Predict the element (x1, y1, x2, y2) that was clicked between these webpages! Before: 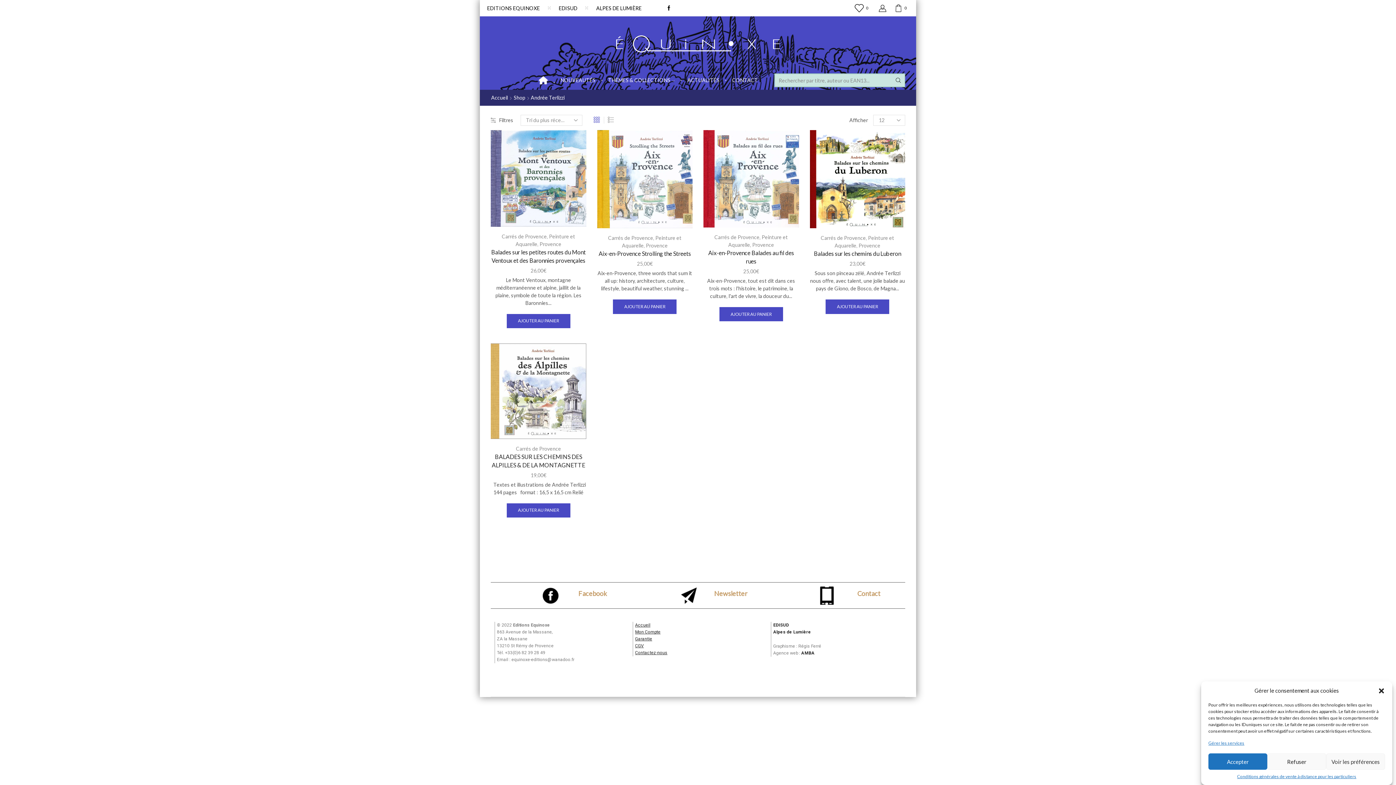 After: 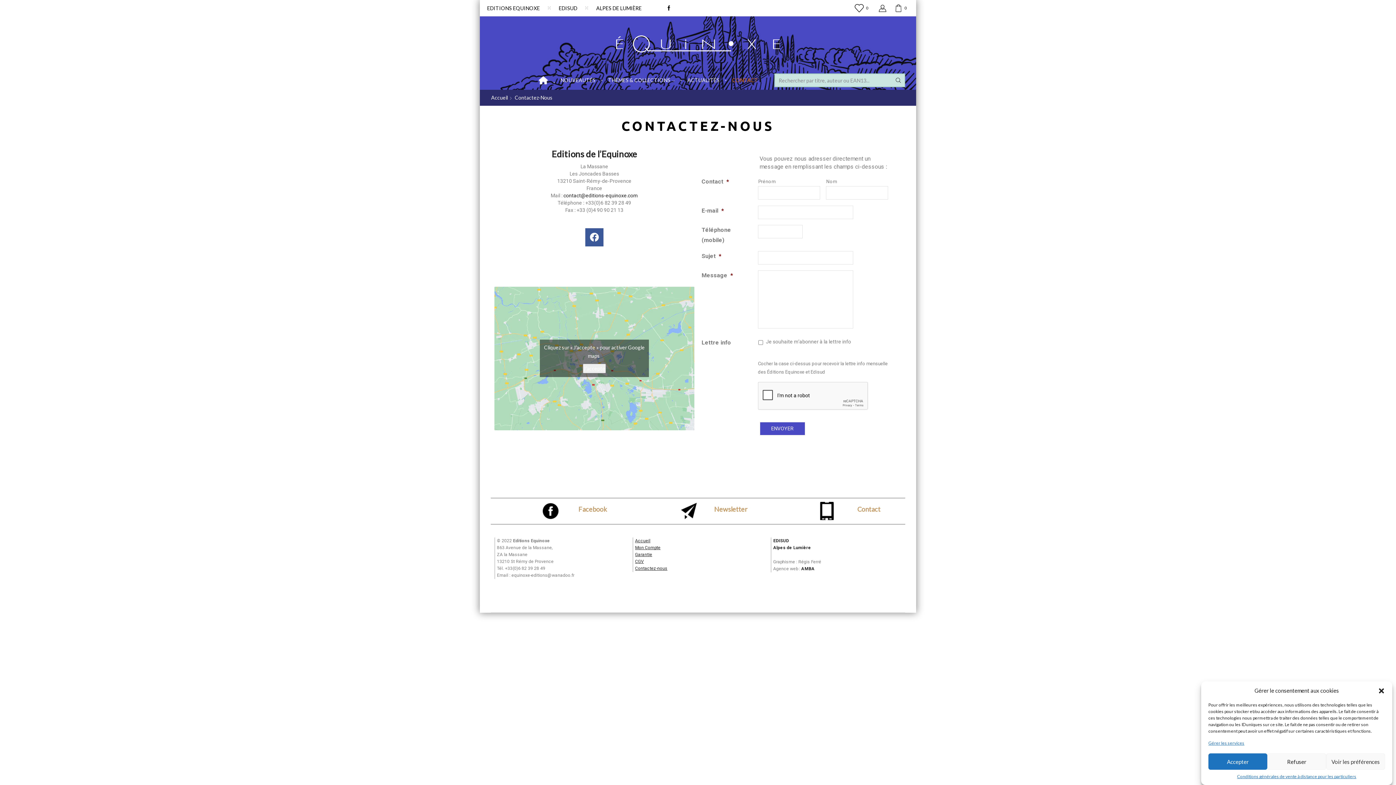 Action: label: Contactez-nous bbox: (635, 650, 667, 655)